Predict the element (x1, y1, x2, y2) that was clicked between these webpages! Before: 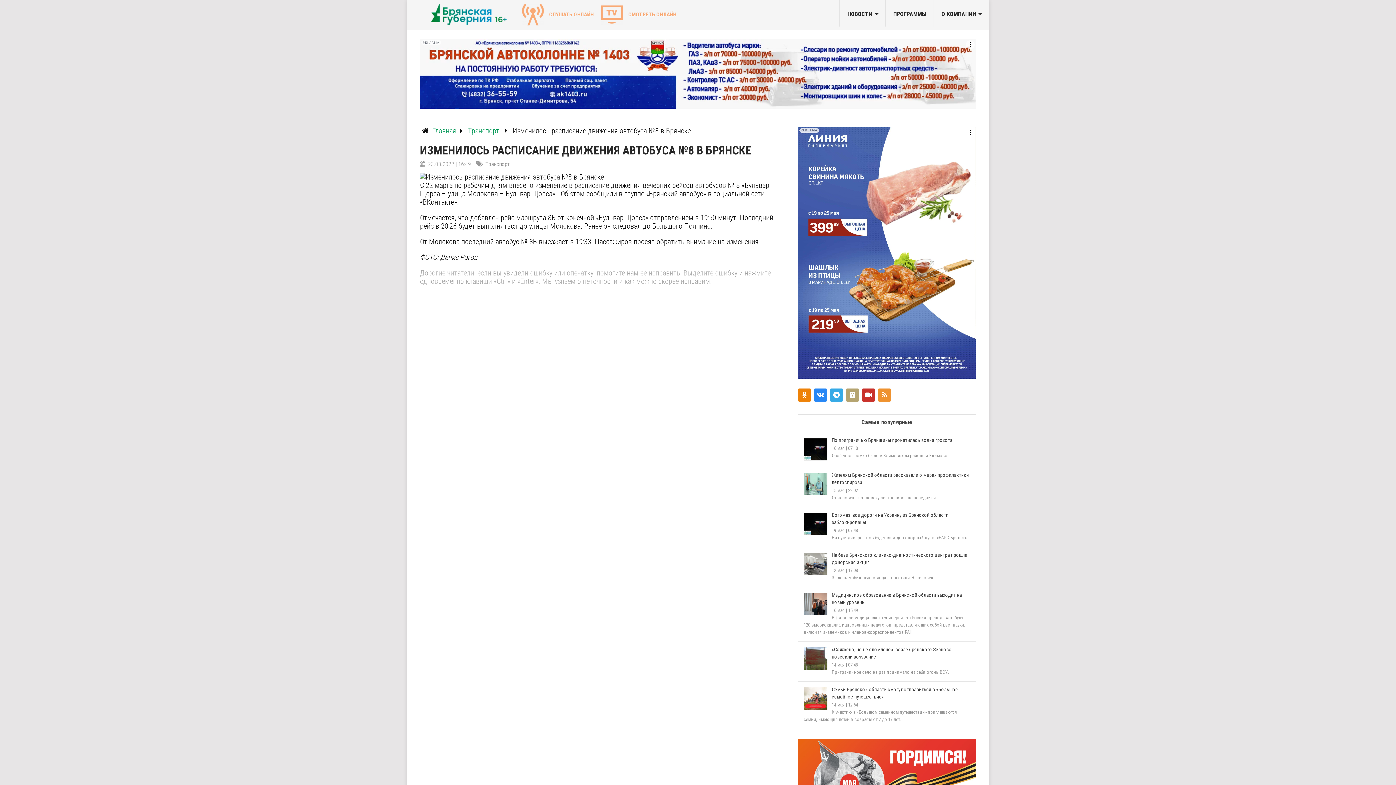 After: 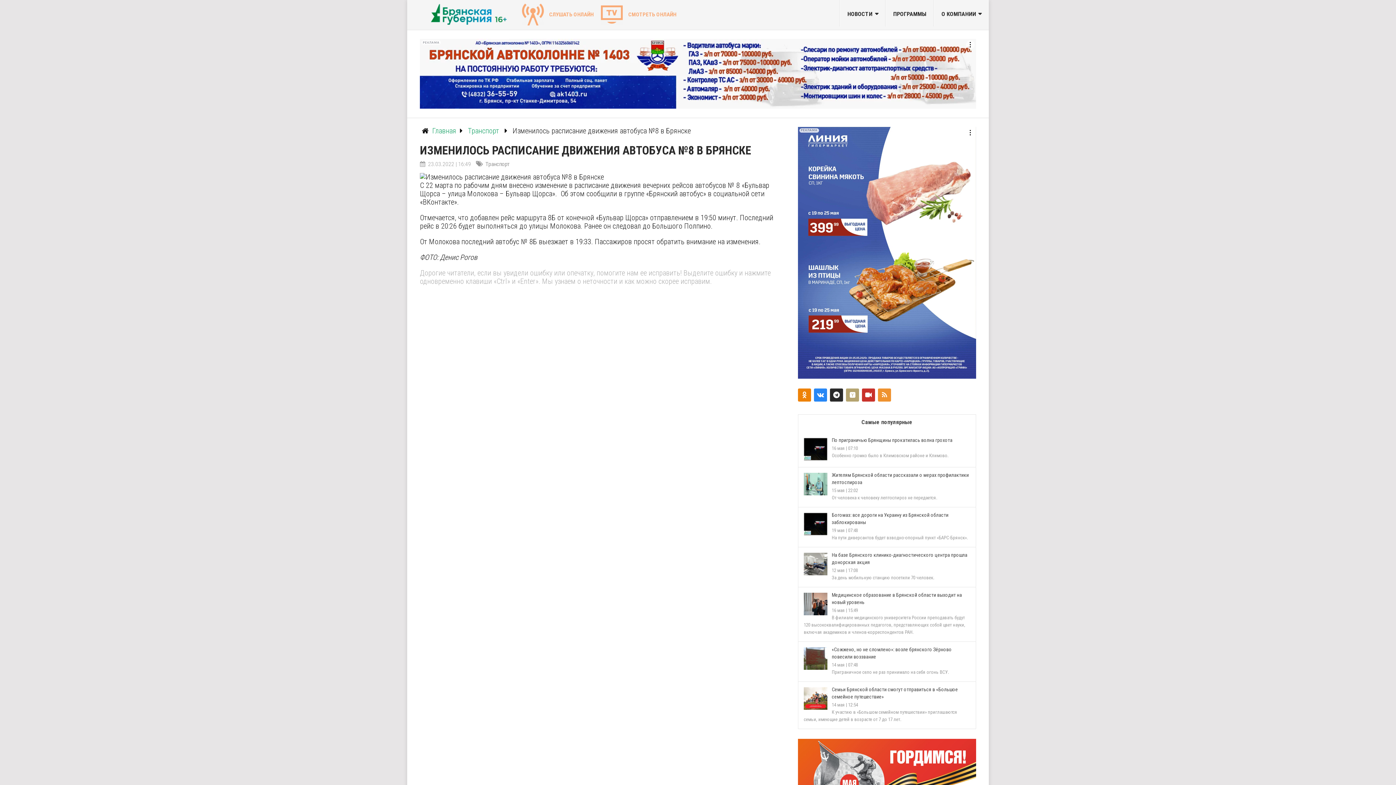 Action: bbox: (830, 388, 843, 401)